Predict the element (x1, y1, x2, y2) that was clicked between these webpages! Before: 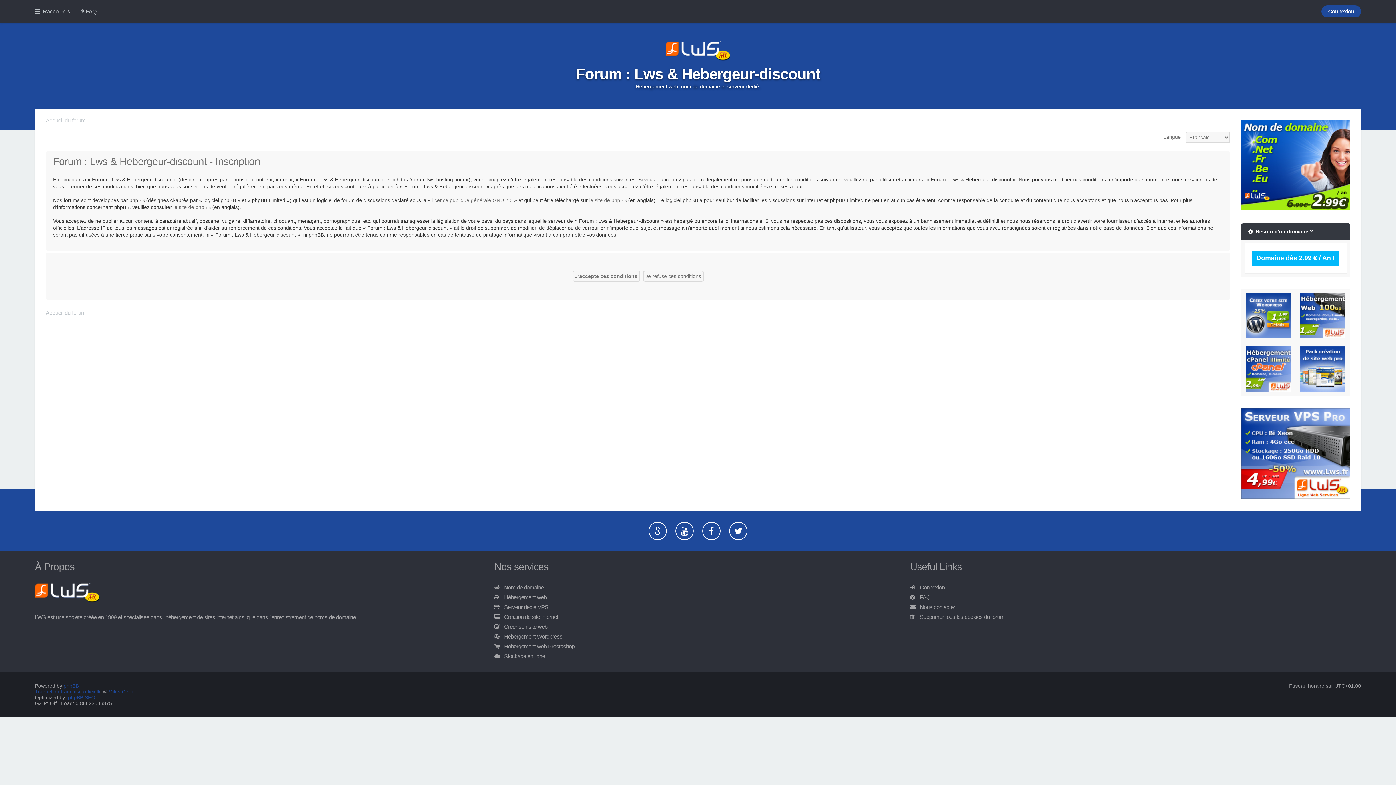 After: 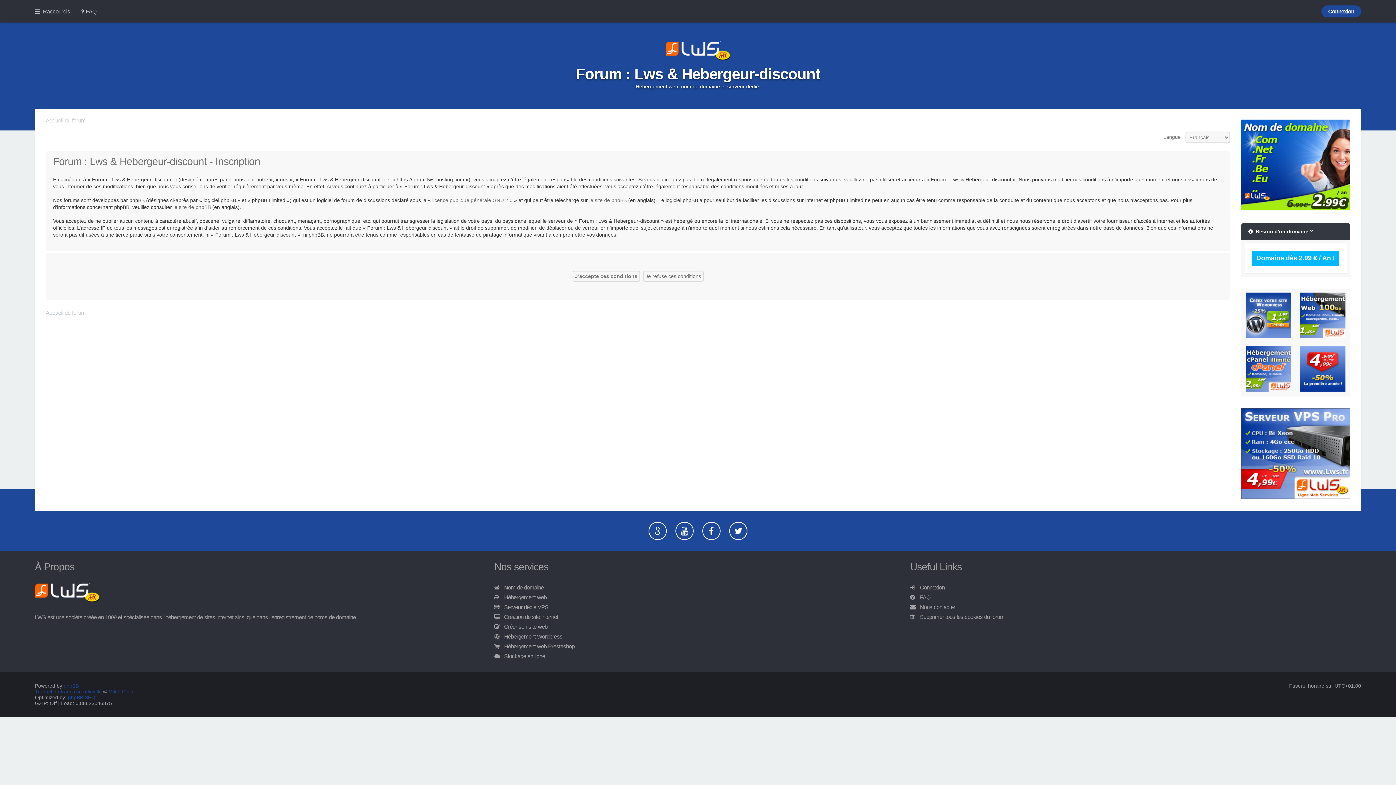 Action: bbox: (63, 683, 78, 689) label: phpBB